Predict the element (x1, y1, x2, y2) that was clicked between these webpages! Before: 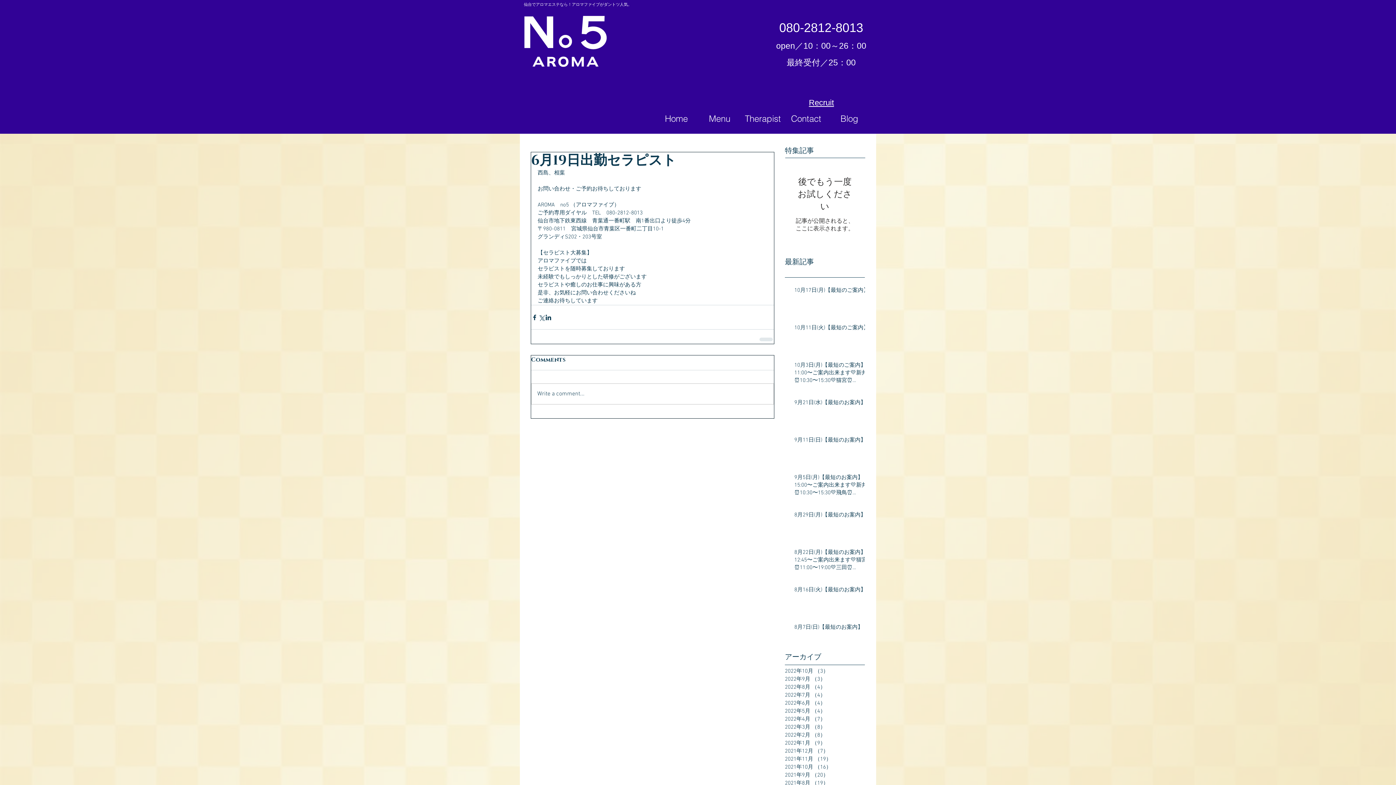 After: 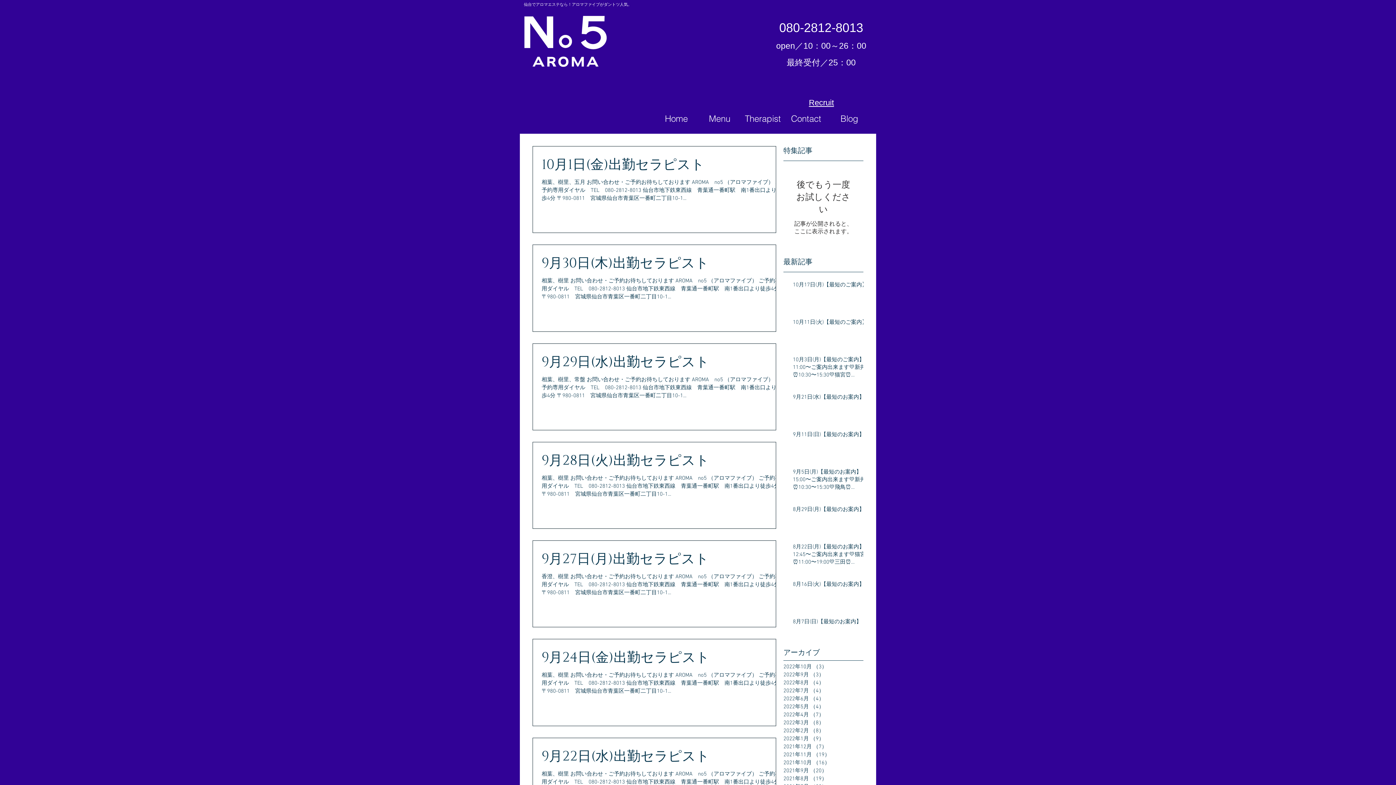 Action: label: 2021年9月 （20）
20件の記事 bbox: (785, 771, 861, 779)